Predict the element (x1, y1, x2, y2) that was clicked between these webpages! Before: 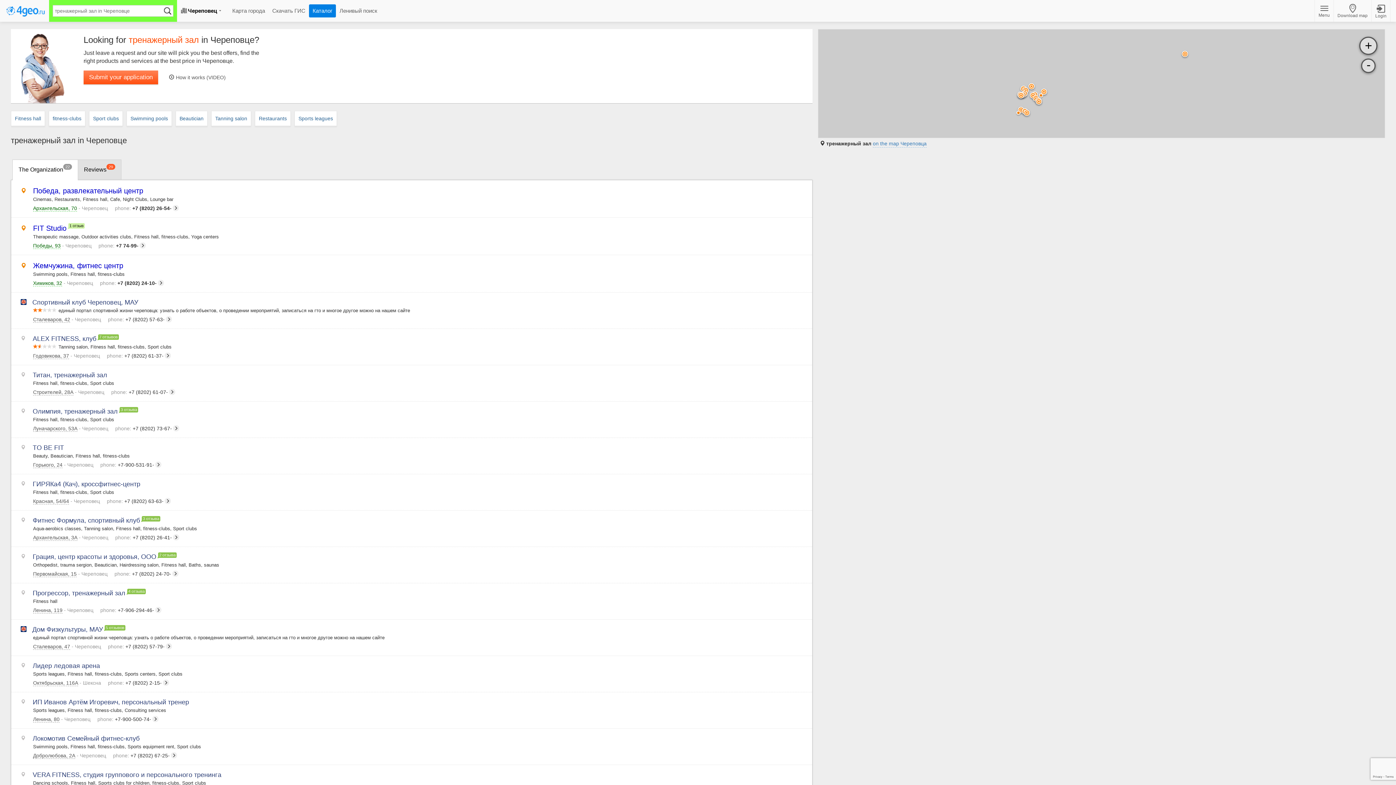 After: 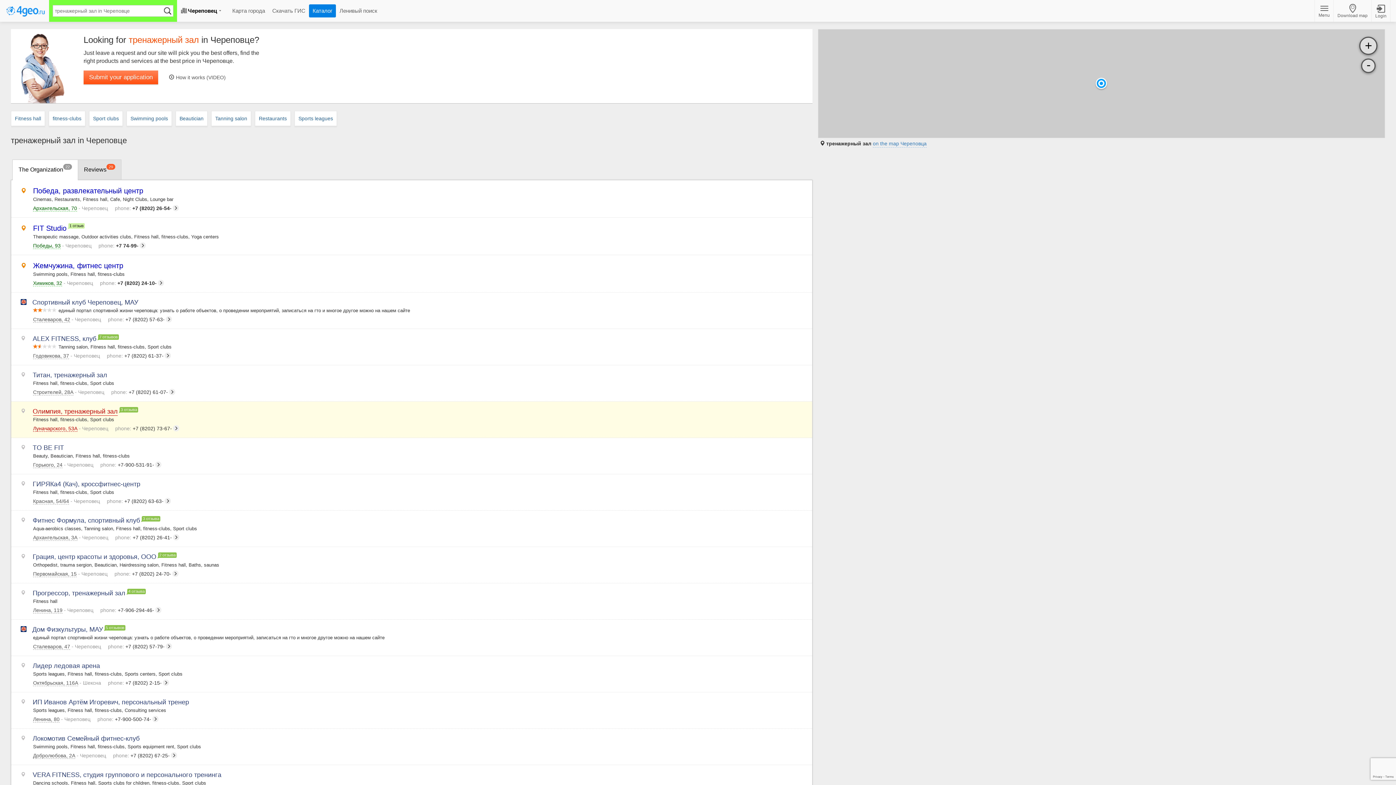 Action: bbox: (33, 425, 108, 431) label: Луначарского, 53А - Череповец